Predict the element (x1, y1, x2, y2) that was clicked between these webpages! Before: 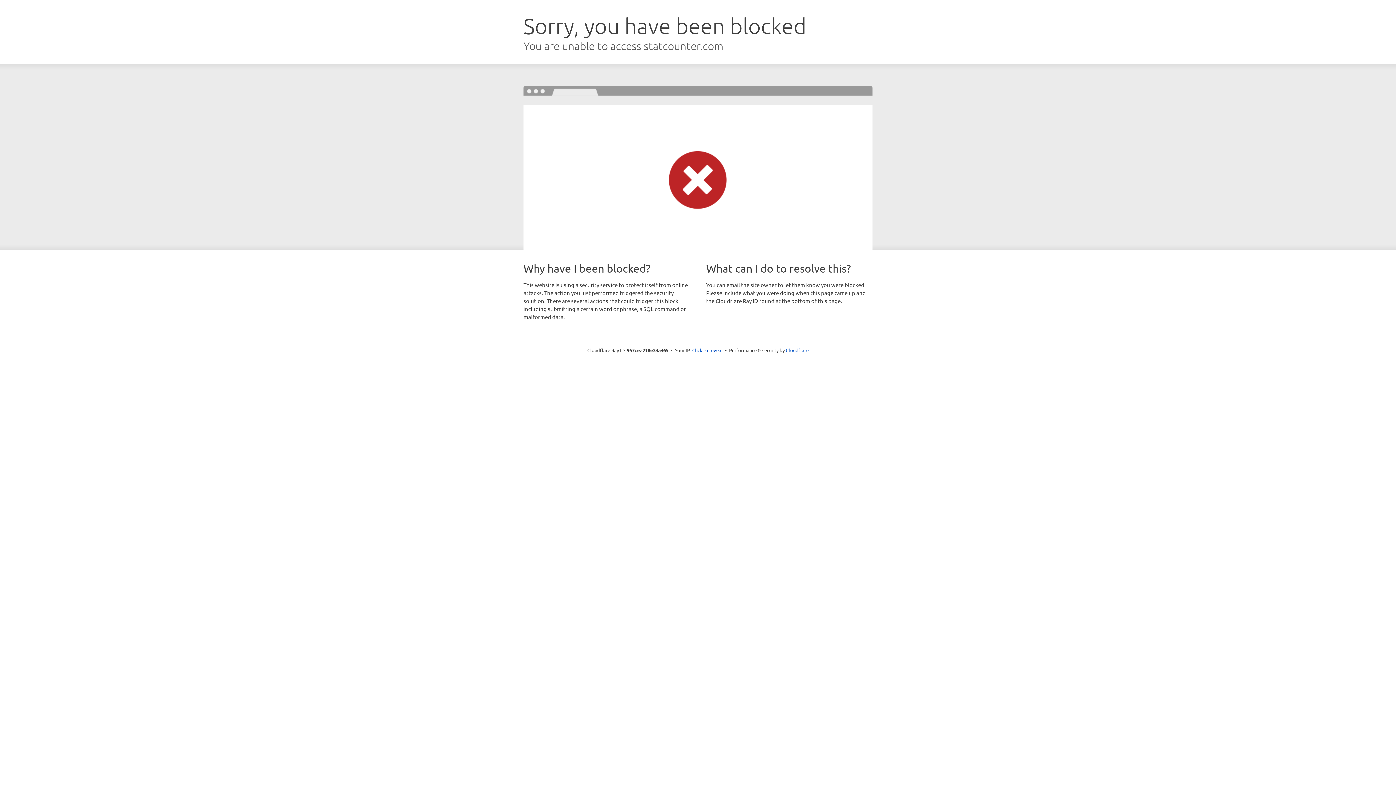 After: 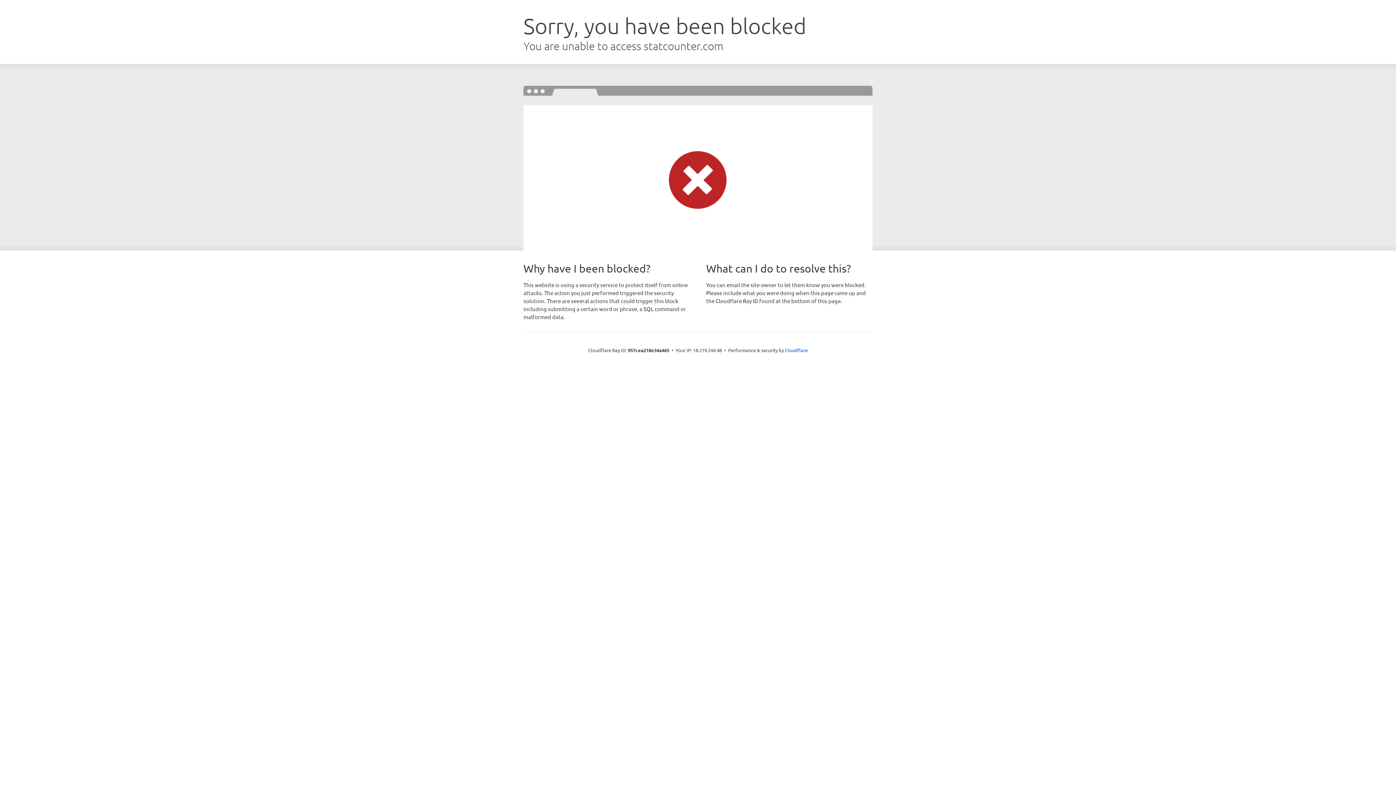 Action: label: Click to reveal bbox: (692, 346, 722, 353)